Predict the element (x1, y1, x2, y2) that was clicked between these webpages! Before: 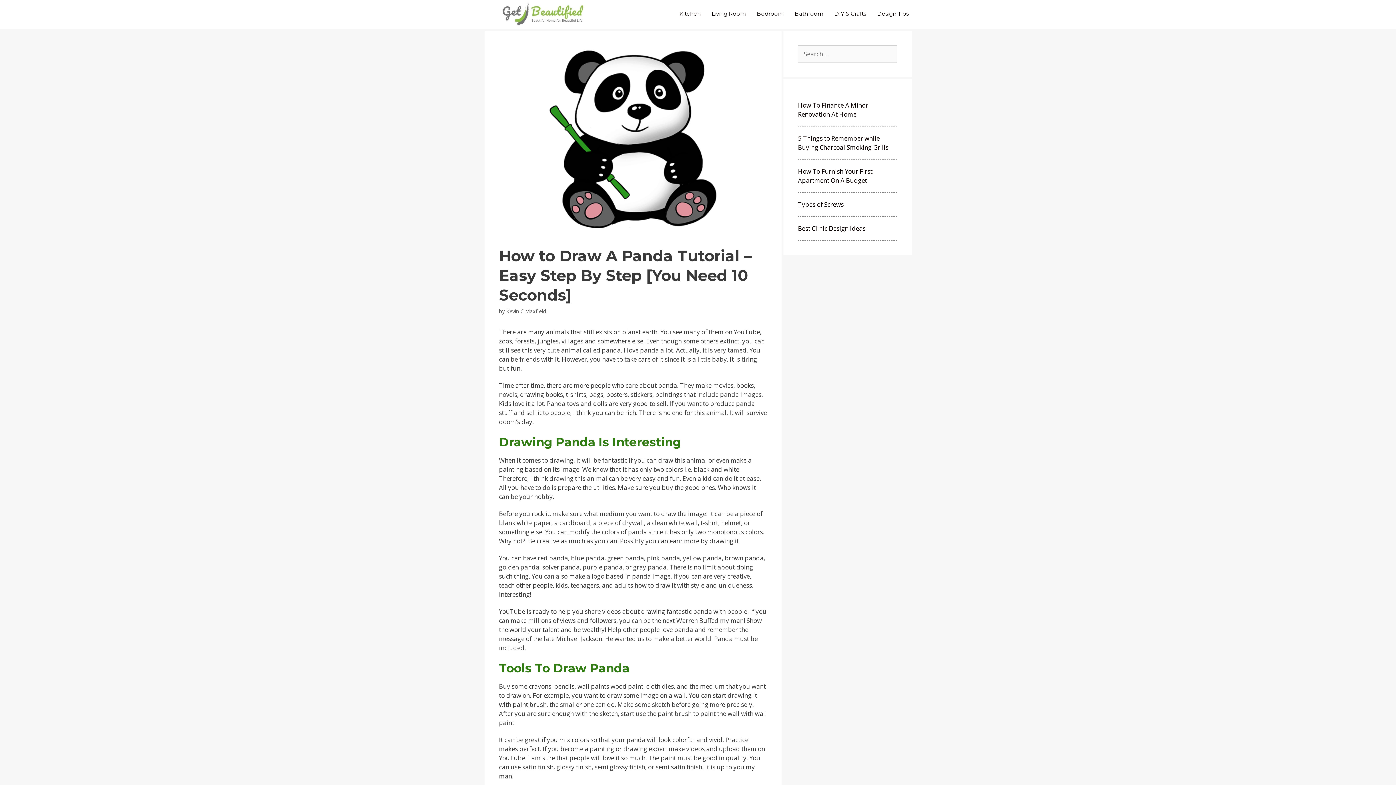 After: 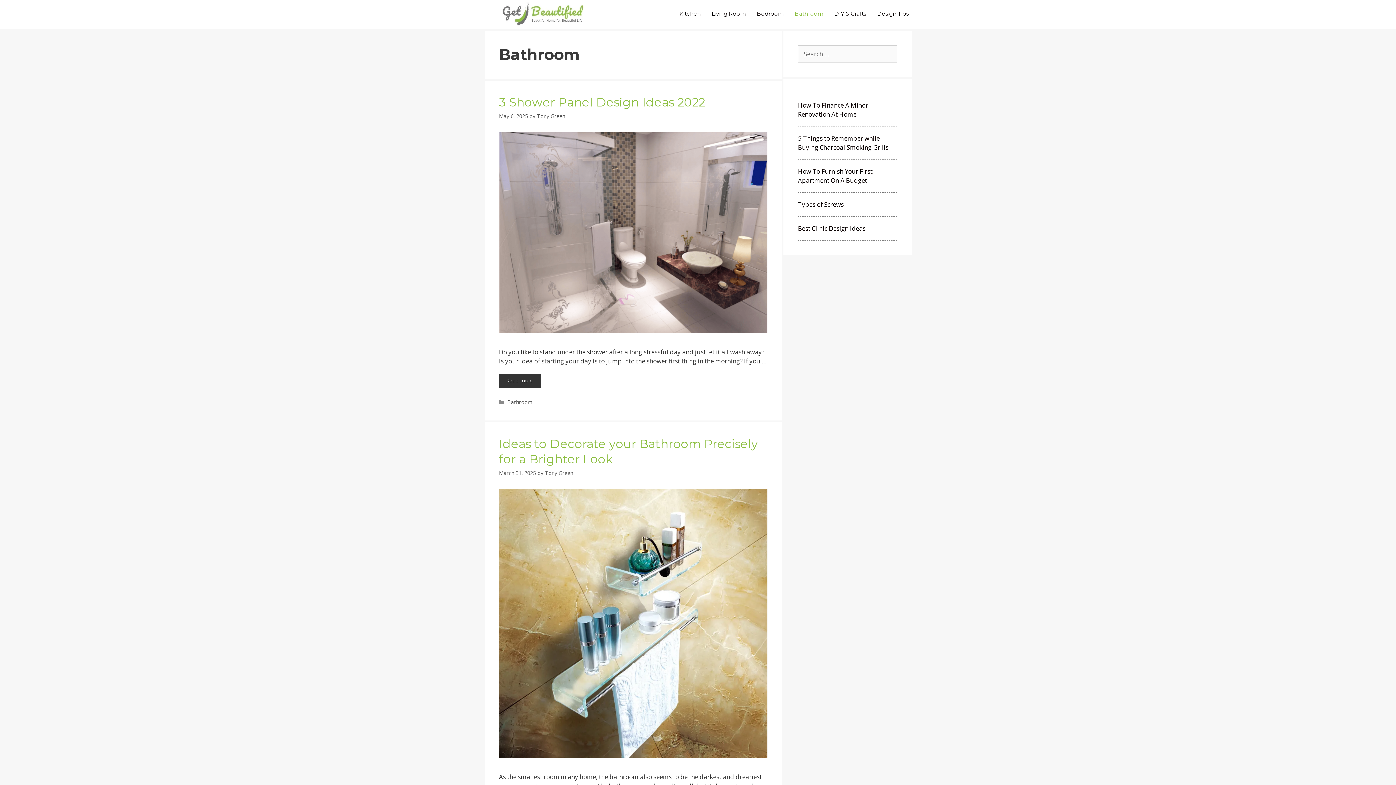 Action: label: Bathroom bbox: (789, 2, 829, 25)